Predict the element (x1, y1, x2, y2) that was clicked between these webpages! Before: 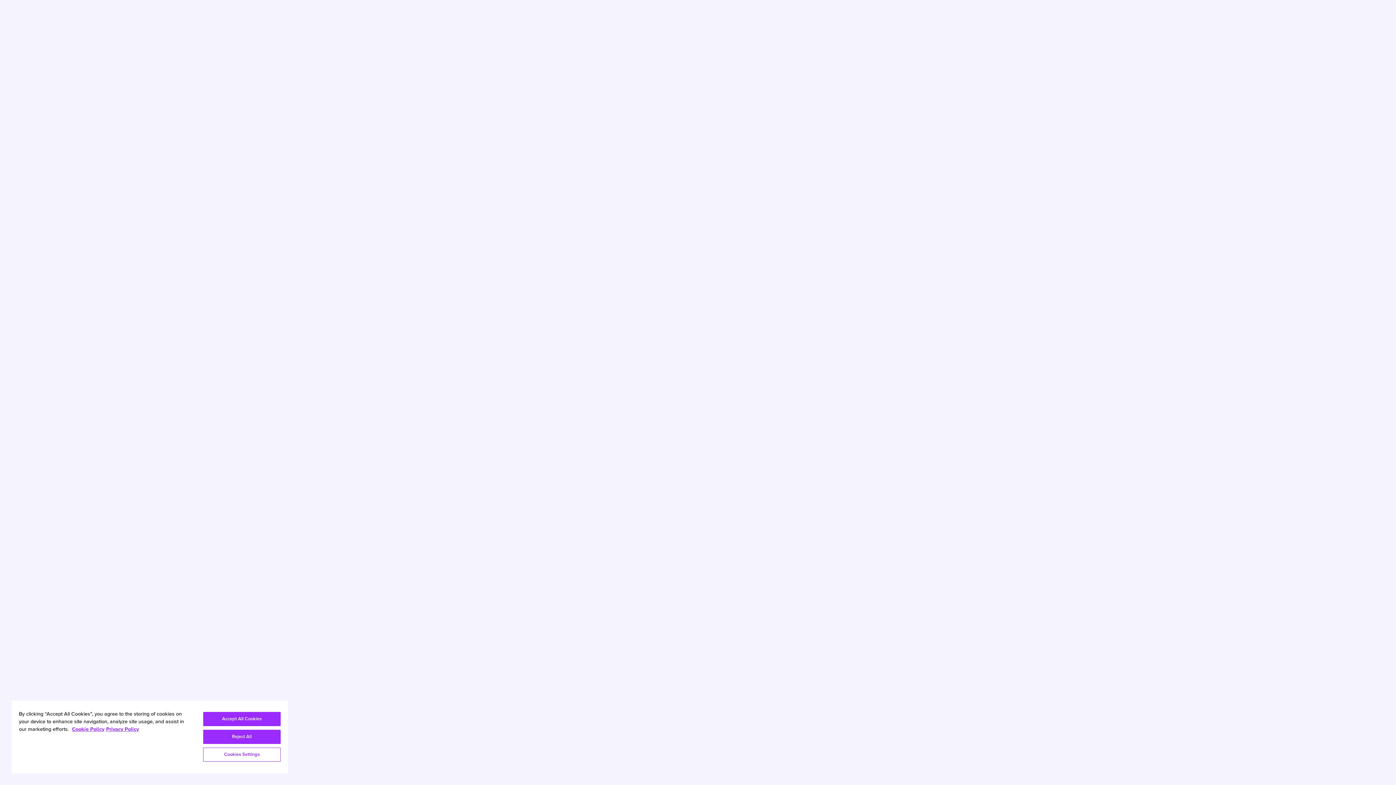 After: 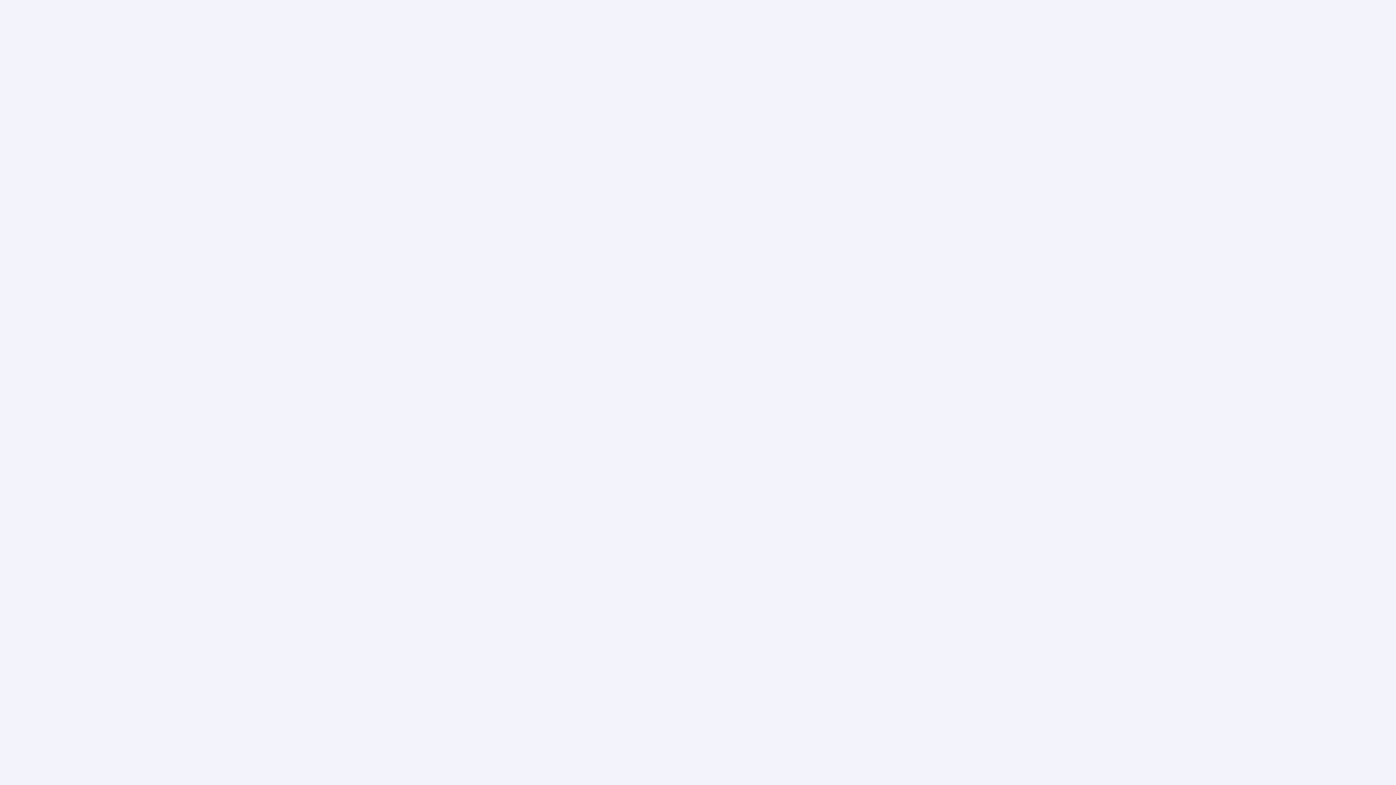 Action: bbox: (203, 712, 280, 726) label: Accept All Cookies